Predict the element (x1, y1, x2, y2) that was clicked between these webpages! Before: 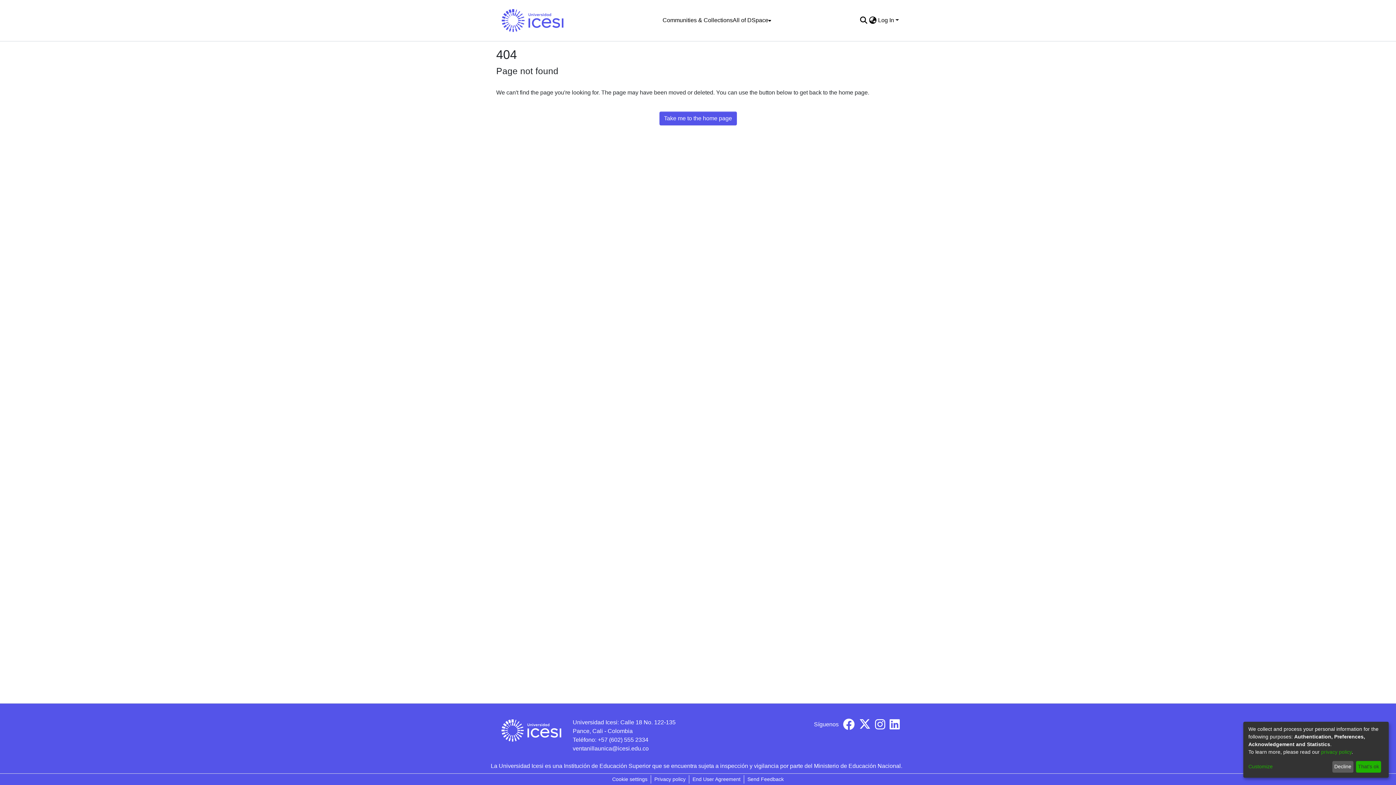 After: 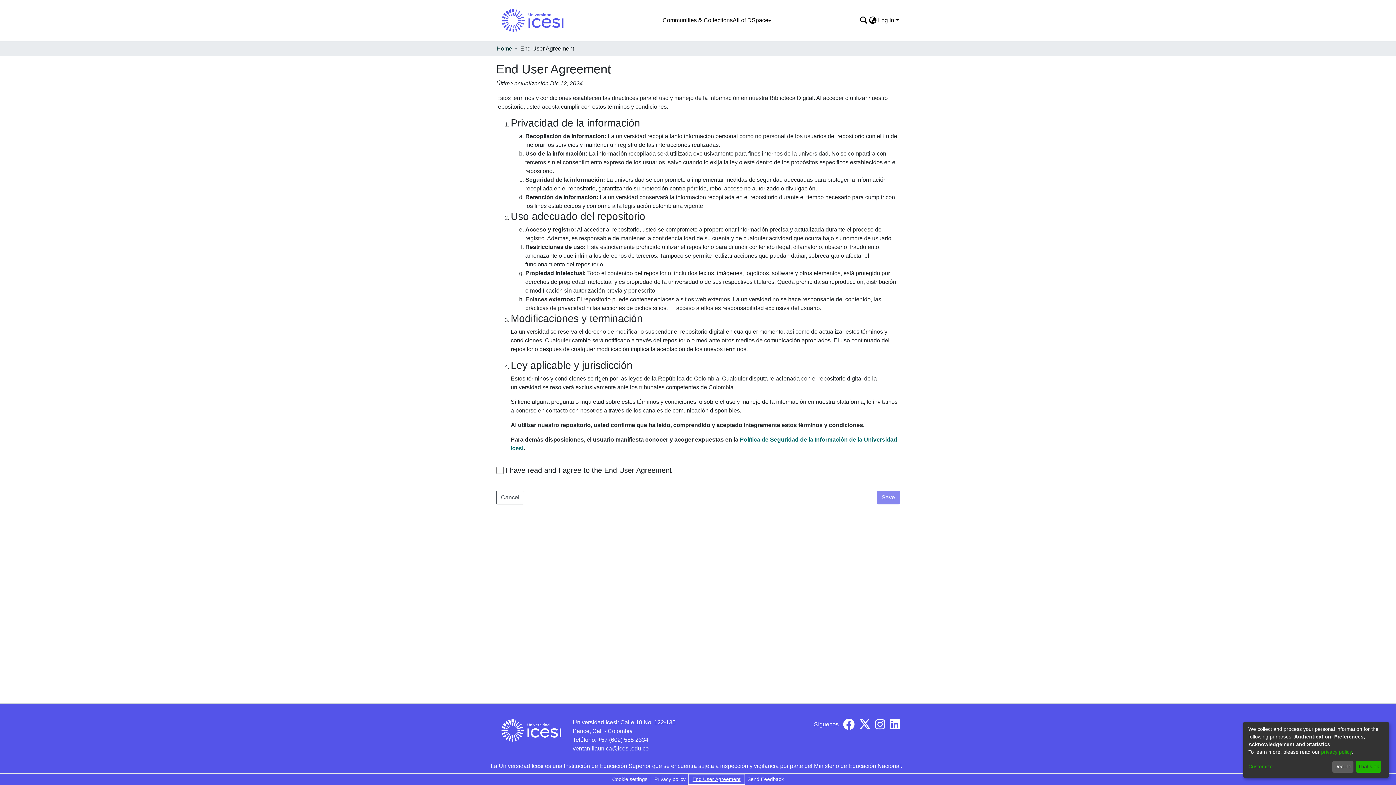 Action: bbox: (689, 775, 744, 784) label: End User Agreement